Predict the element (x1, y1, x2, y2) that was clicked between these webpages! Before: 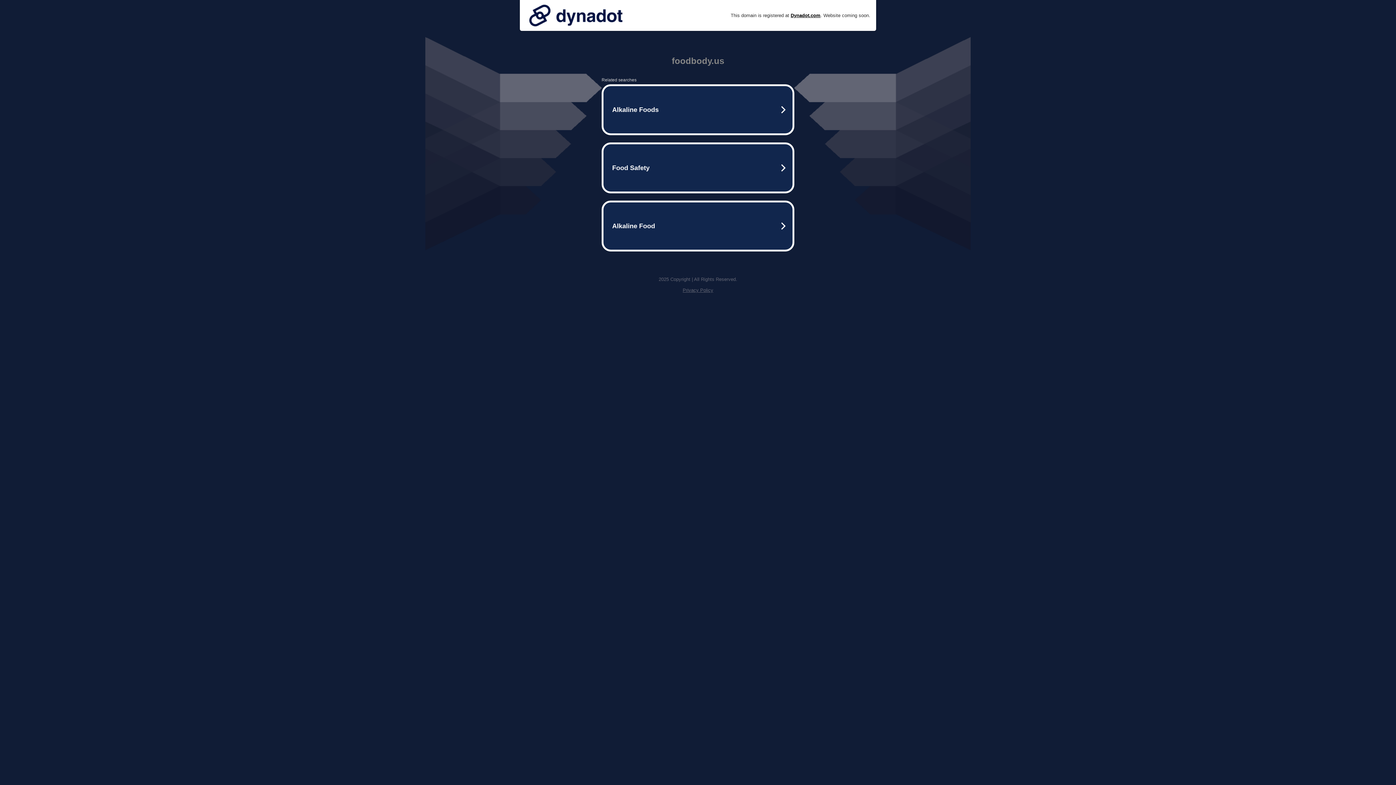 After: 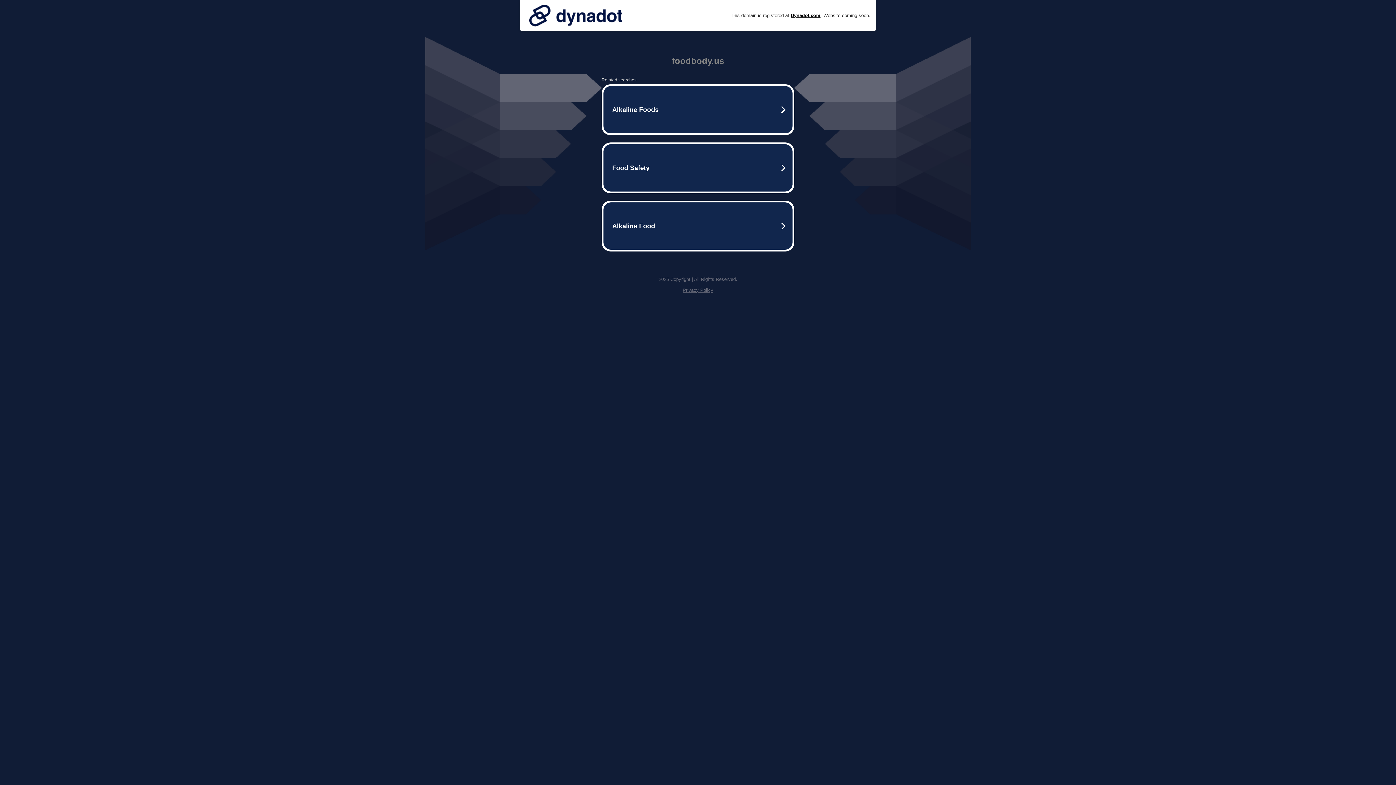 Action: bbox: (525, 0, 626, 30)